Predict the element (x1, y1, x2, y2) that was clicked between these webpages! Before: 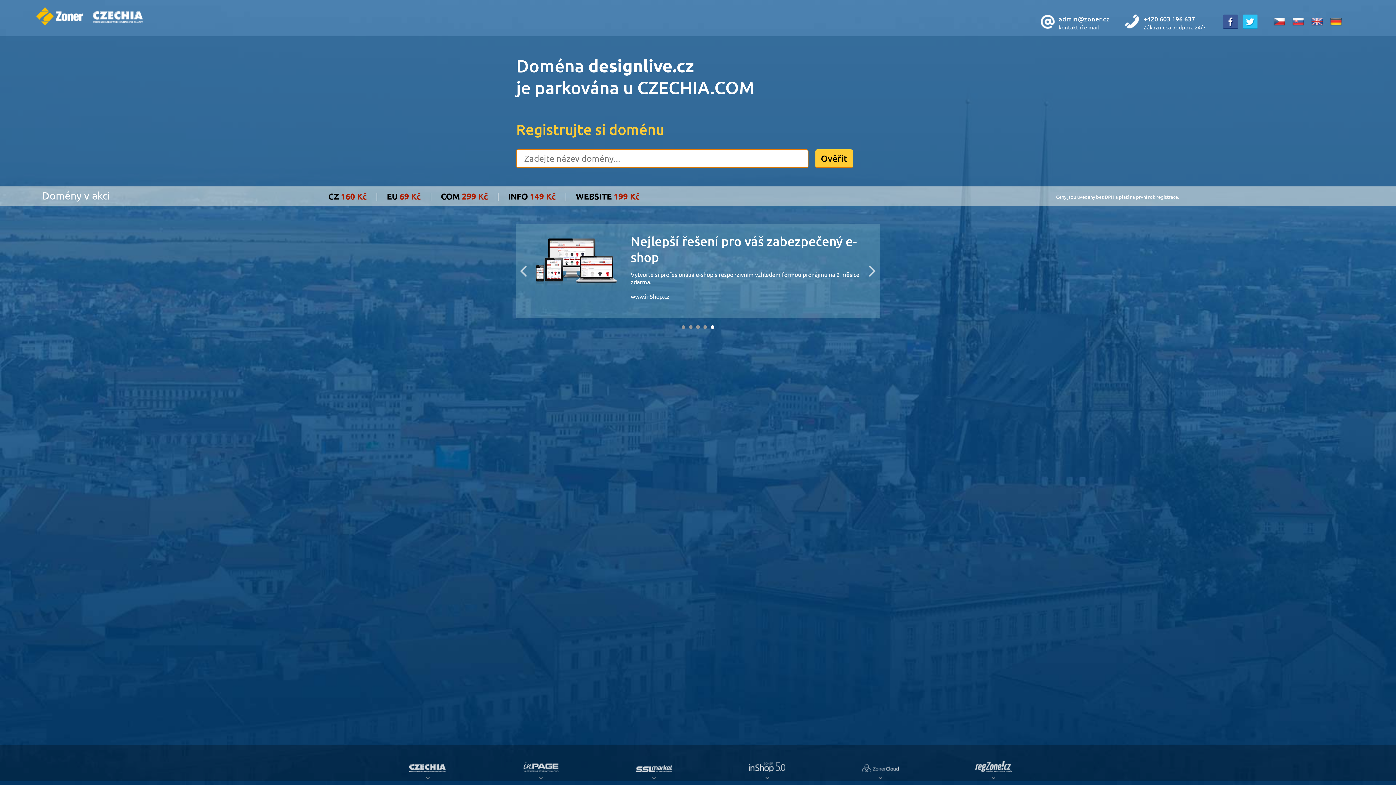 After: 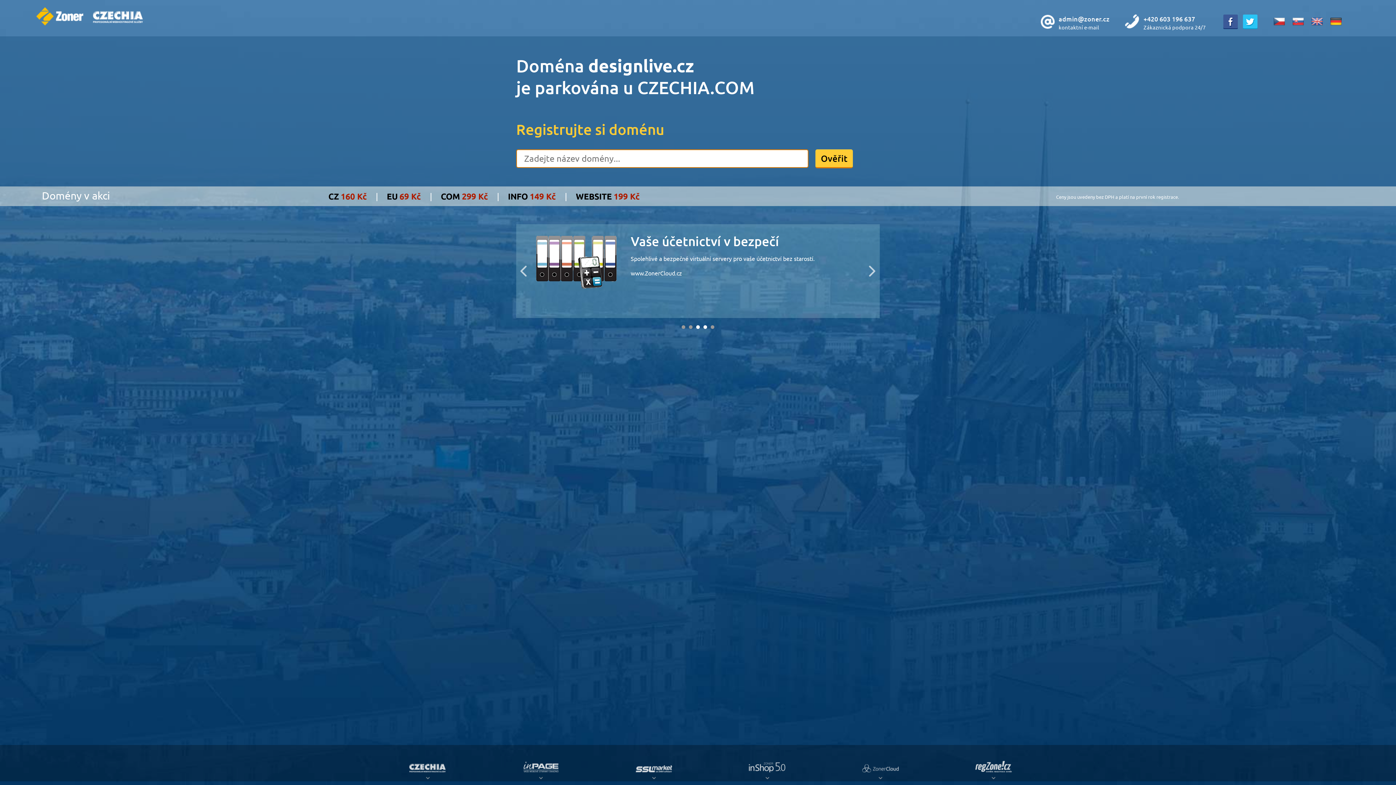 Action: label: 3 bbox: (696, 325, 700, 329)